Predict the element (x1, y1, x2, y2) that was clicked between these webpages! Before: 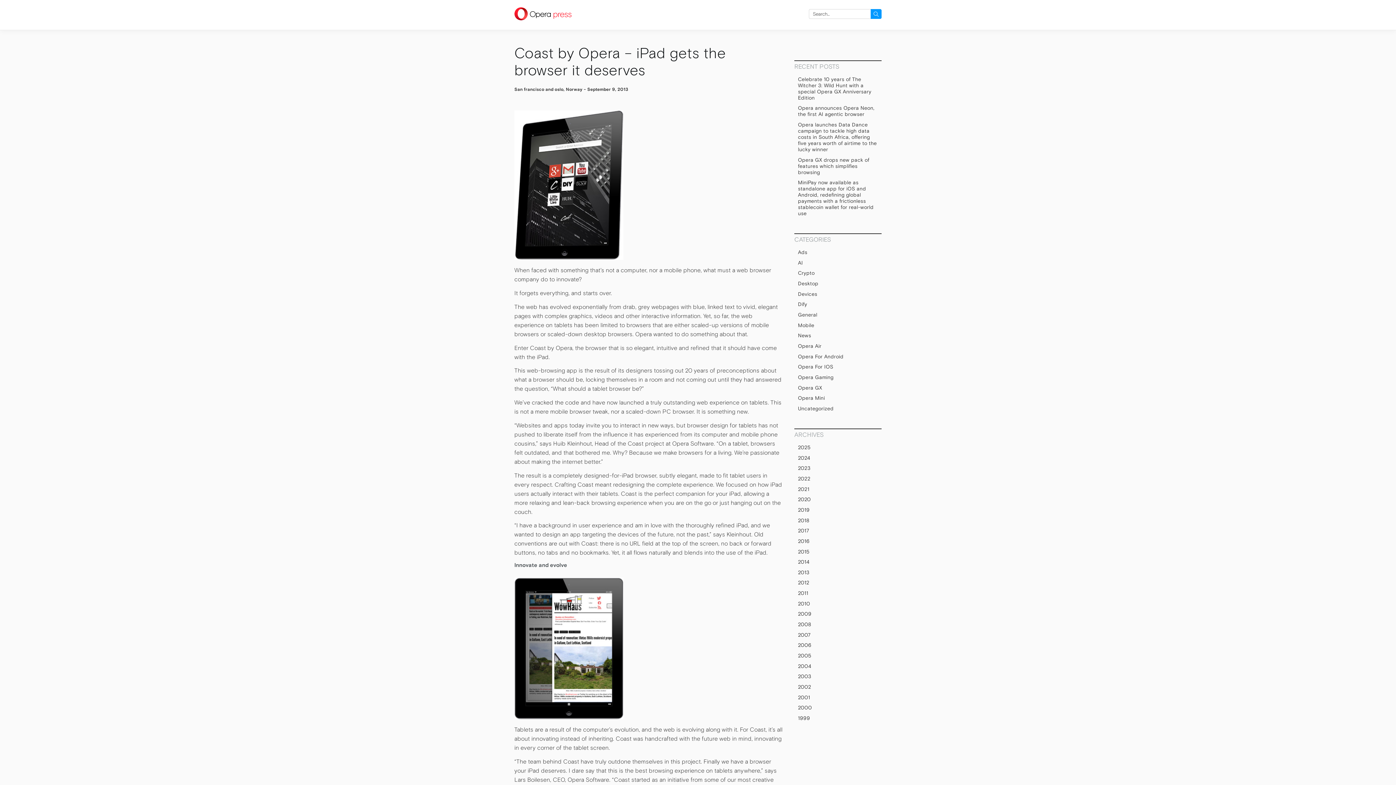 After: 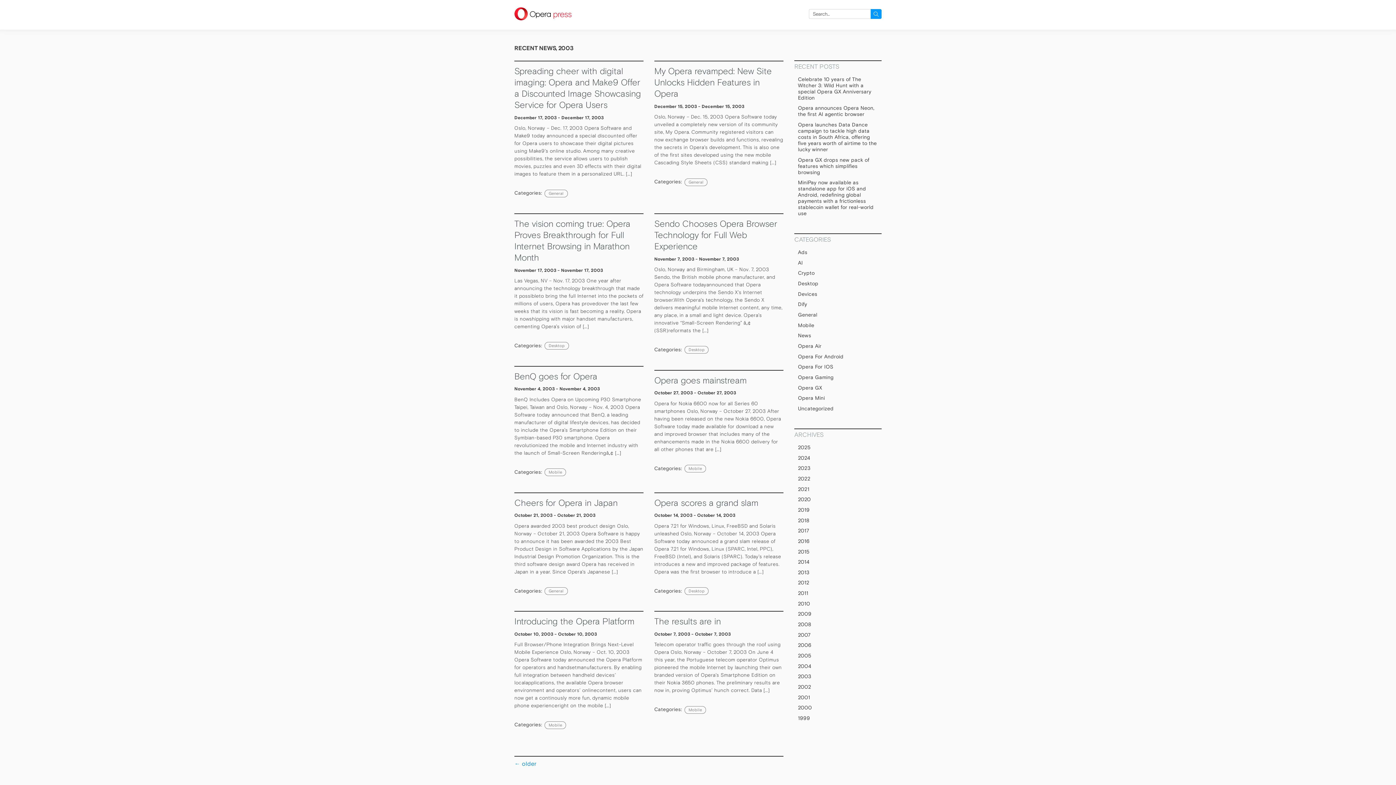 Action: label: 2003 bbox: (794, 672, 881, 681)